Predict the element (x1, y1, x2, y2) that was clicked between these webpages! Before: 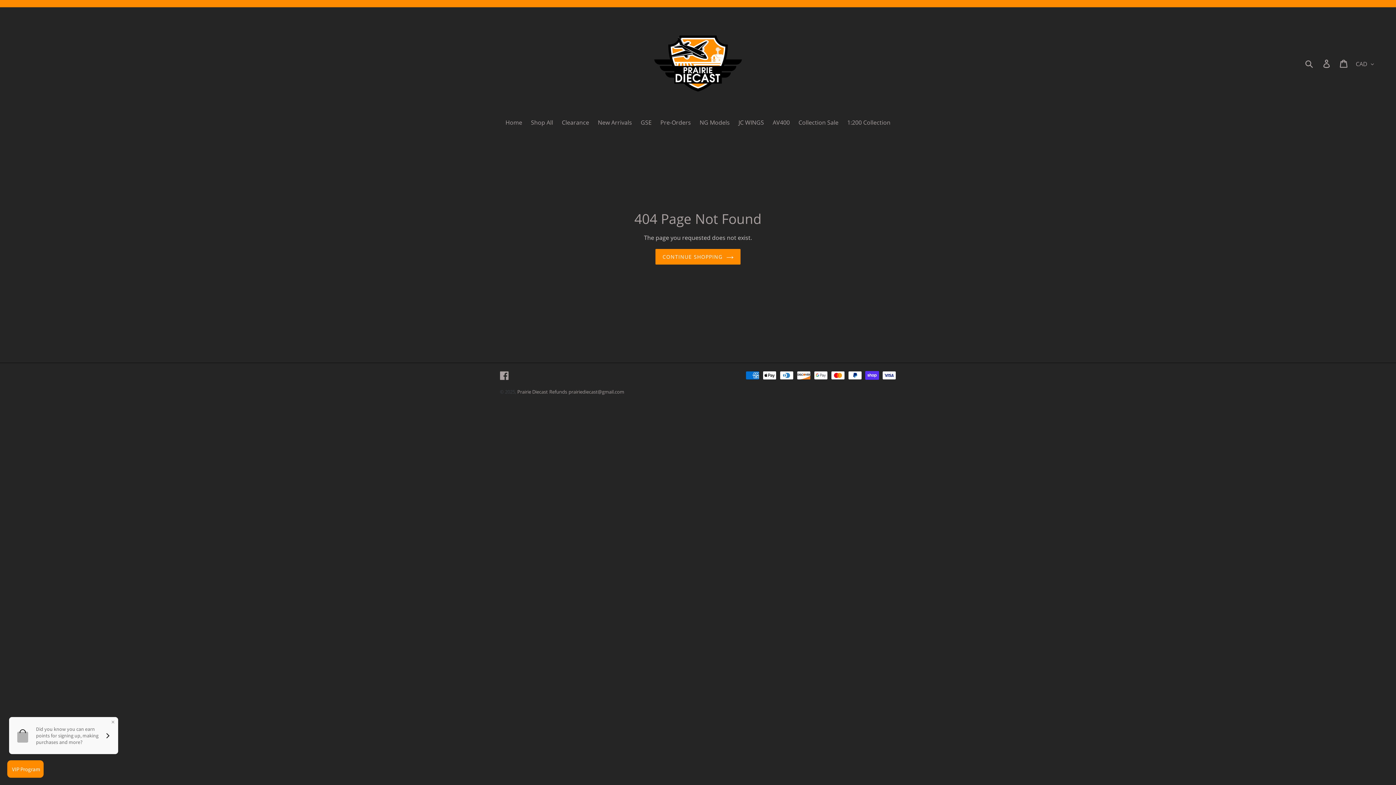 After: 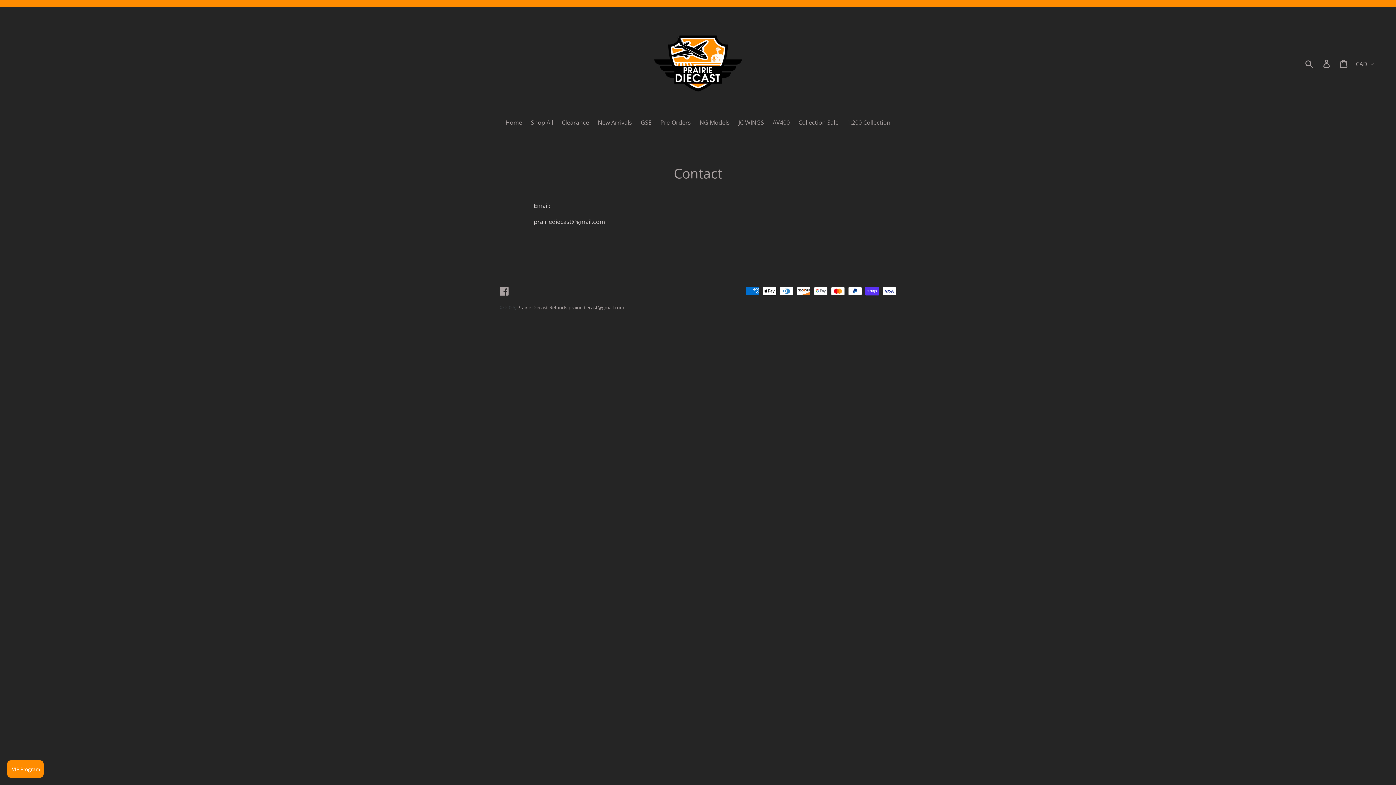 Action: bbox: (568, 388, 624, 395) label: prairiediecast@gmail.com